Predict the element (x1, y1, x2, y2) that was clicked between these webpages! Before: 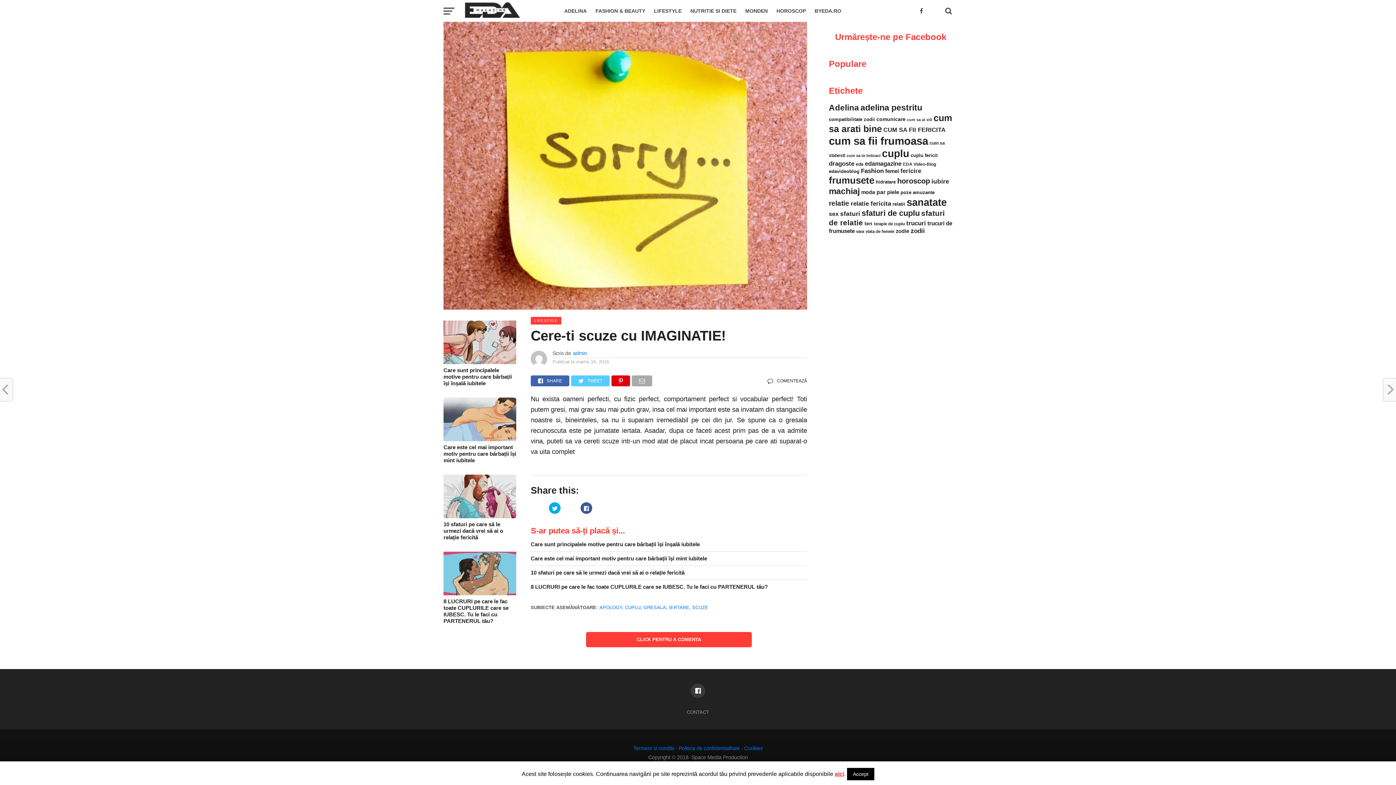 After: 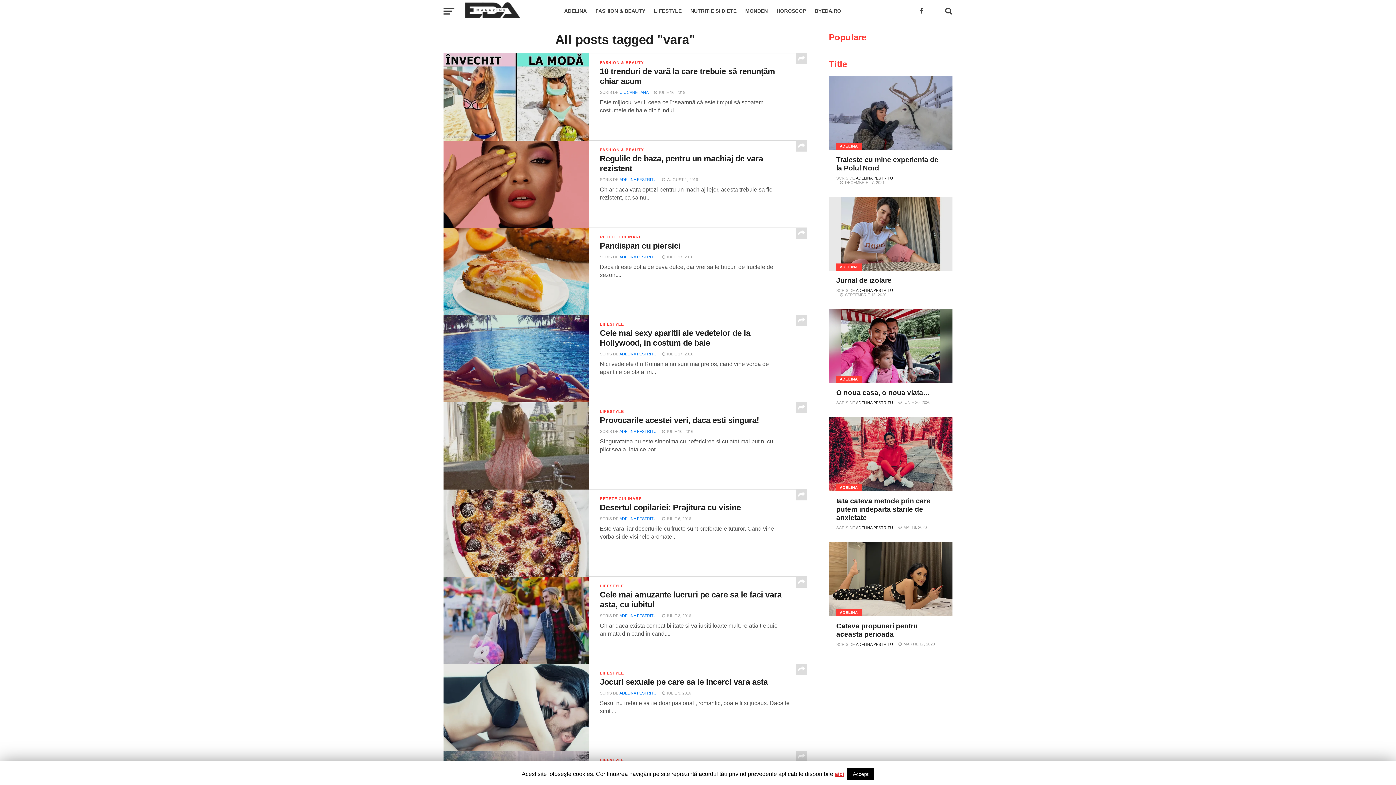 Action: label: vara (28 de elemente) bbox: (856, 229, 864, 233)